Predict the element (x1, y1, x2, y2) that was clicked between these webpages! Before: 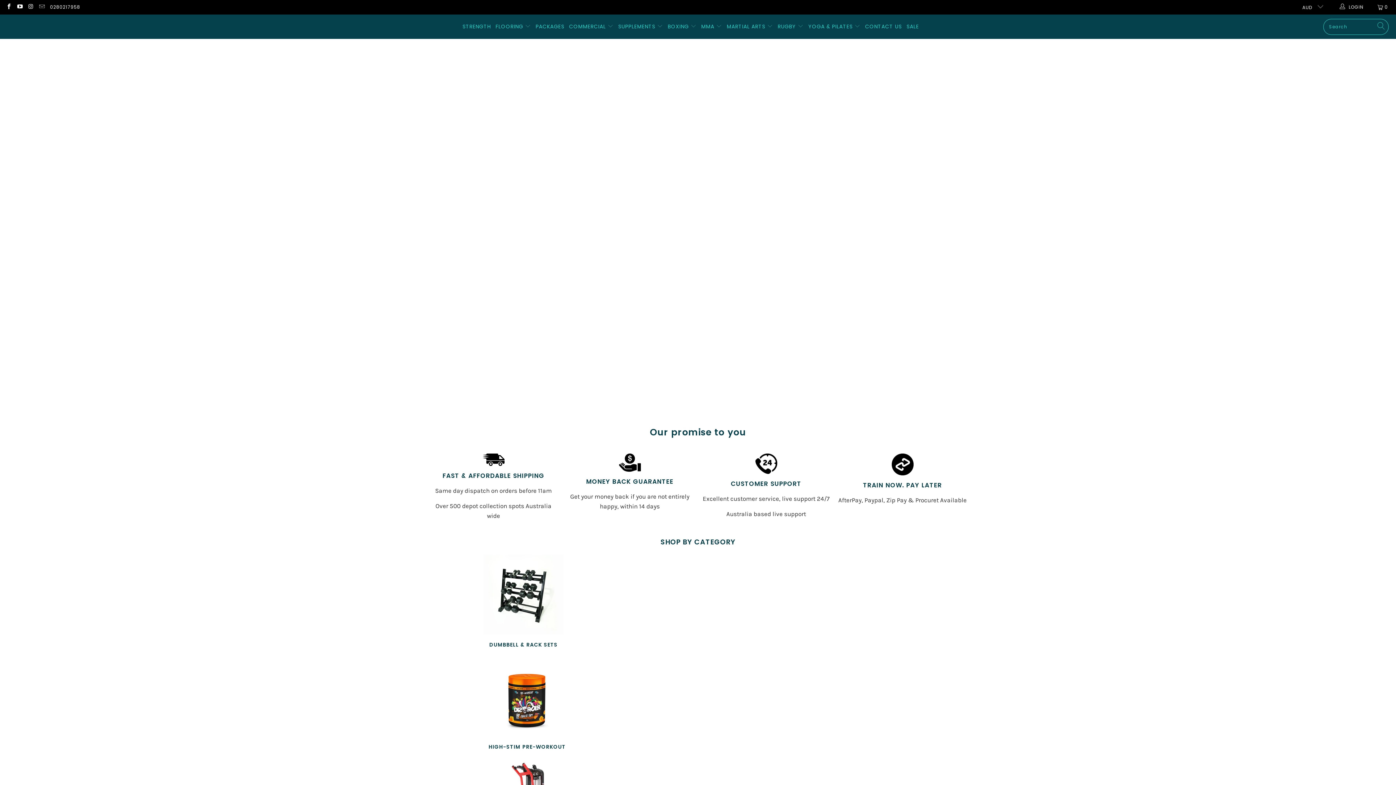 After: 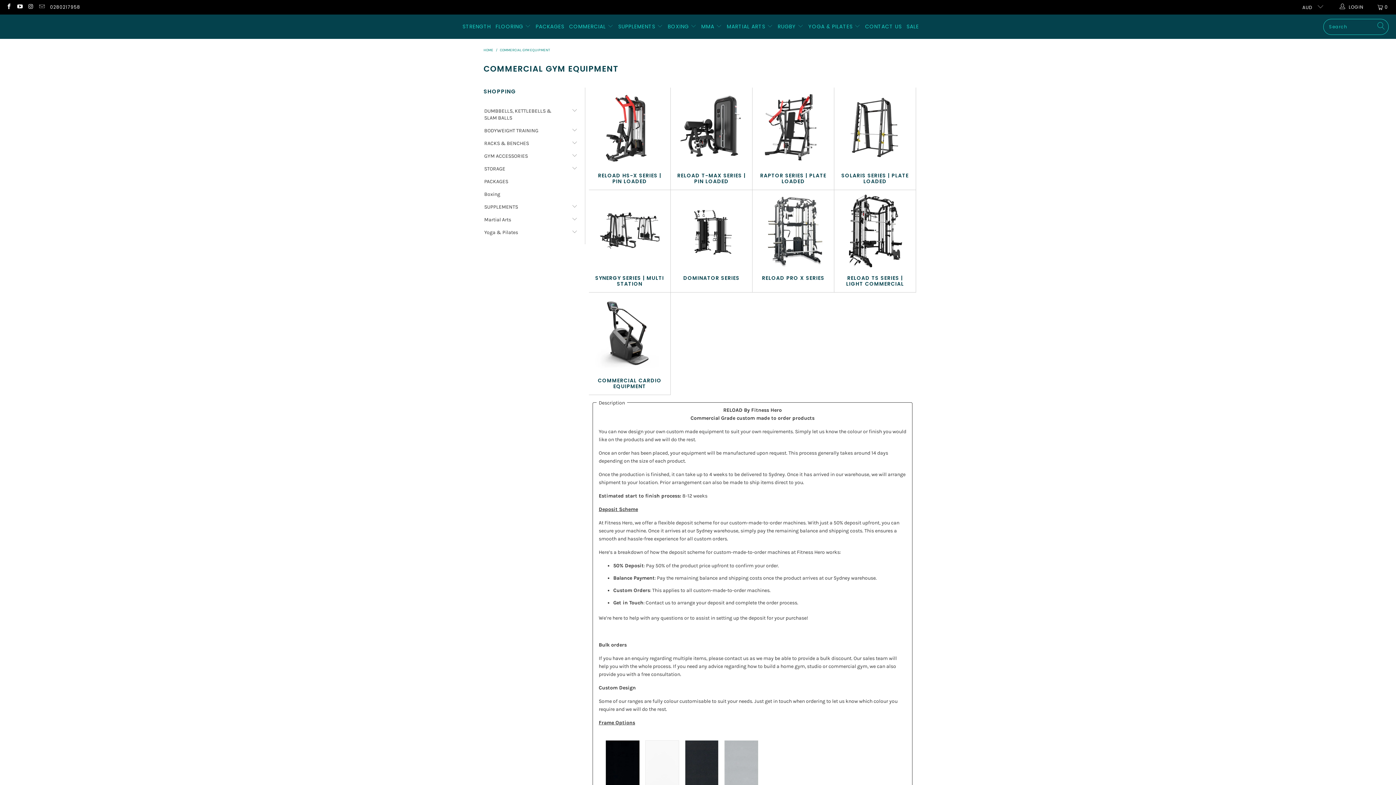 Action: bbox: (569, 18, 613, 34) label: COMMERCIAL 